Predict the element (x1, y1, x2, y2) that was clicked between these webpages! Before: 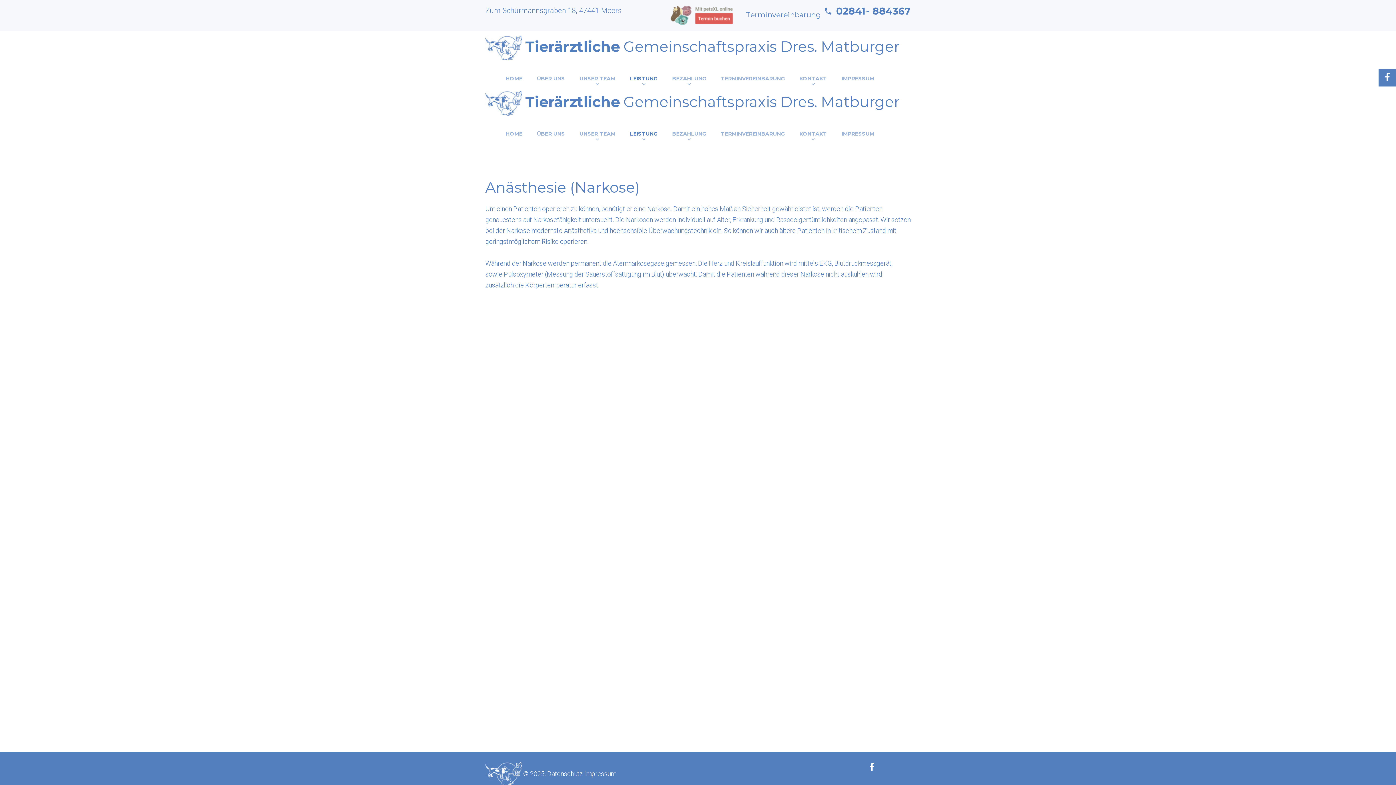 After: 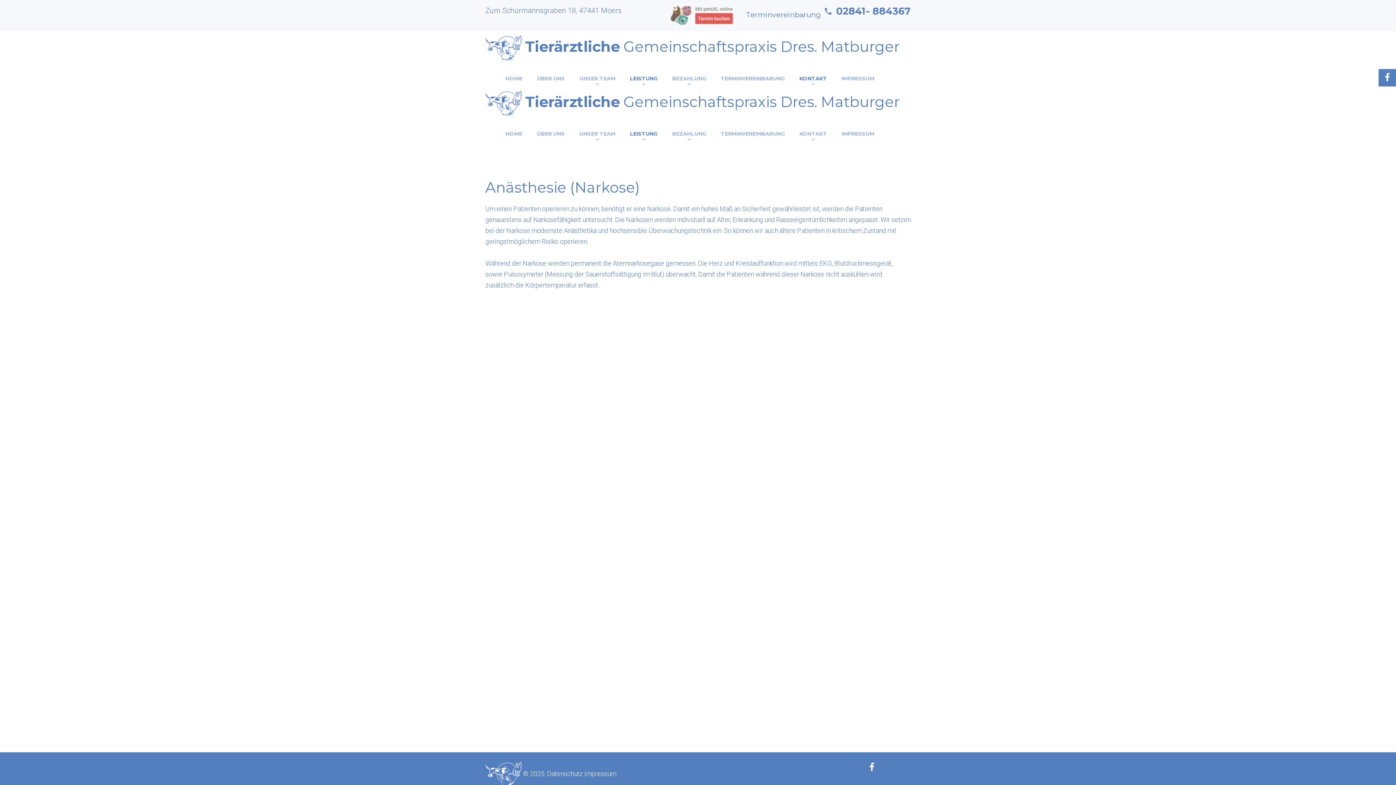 Action: label: KONTAKT bbox: (799, 73, 827, 84)